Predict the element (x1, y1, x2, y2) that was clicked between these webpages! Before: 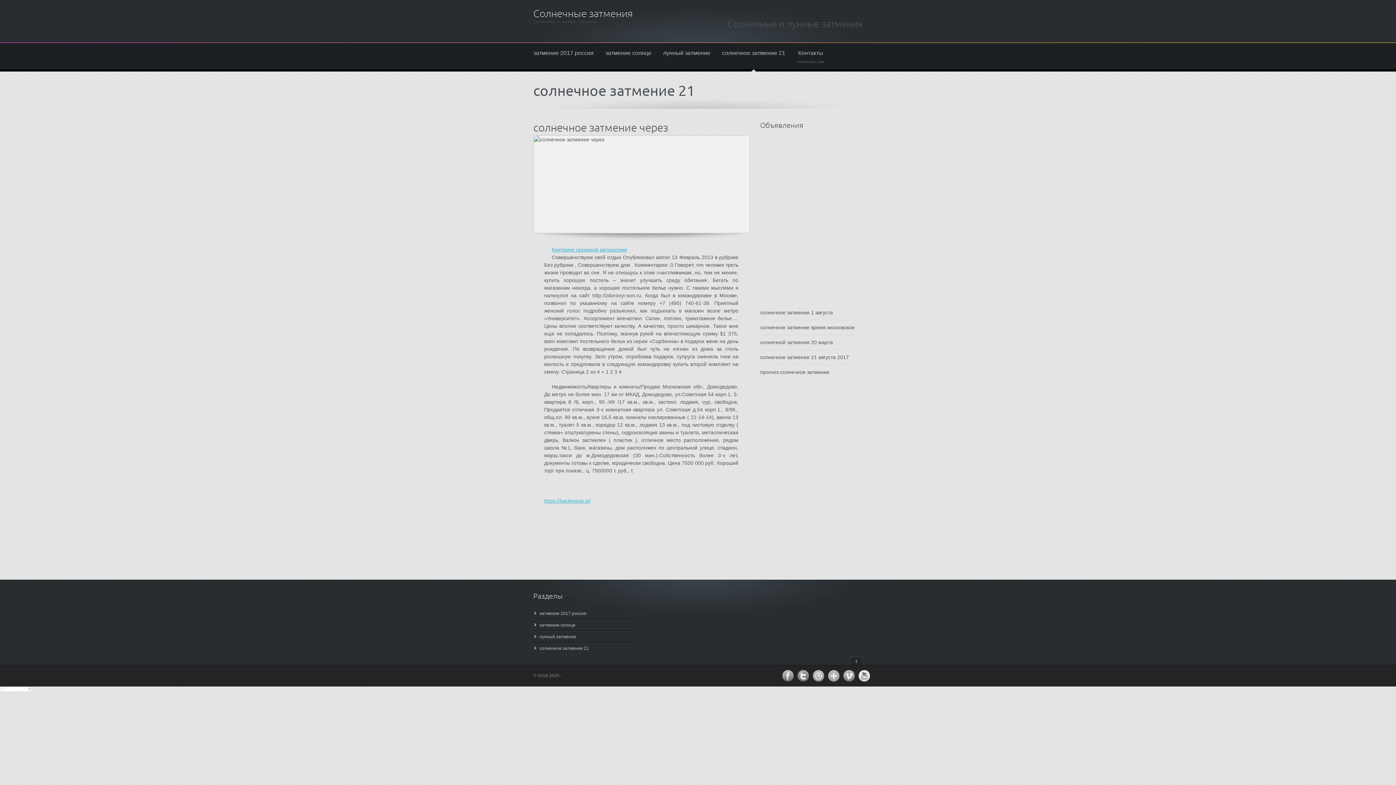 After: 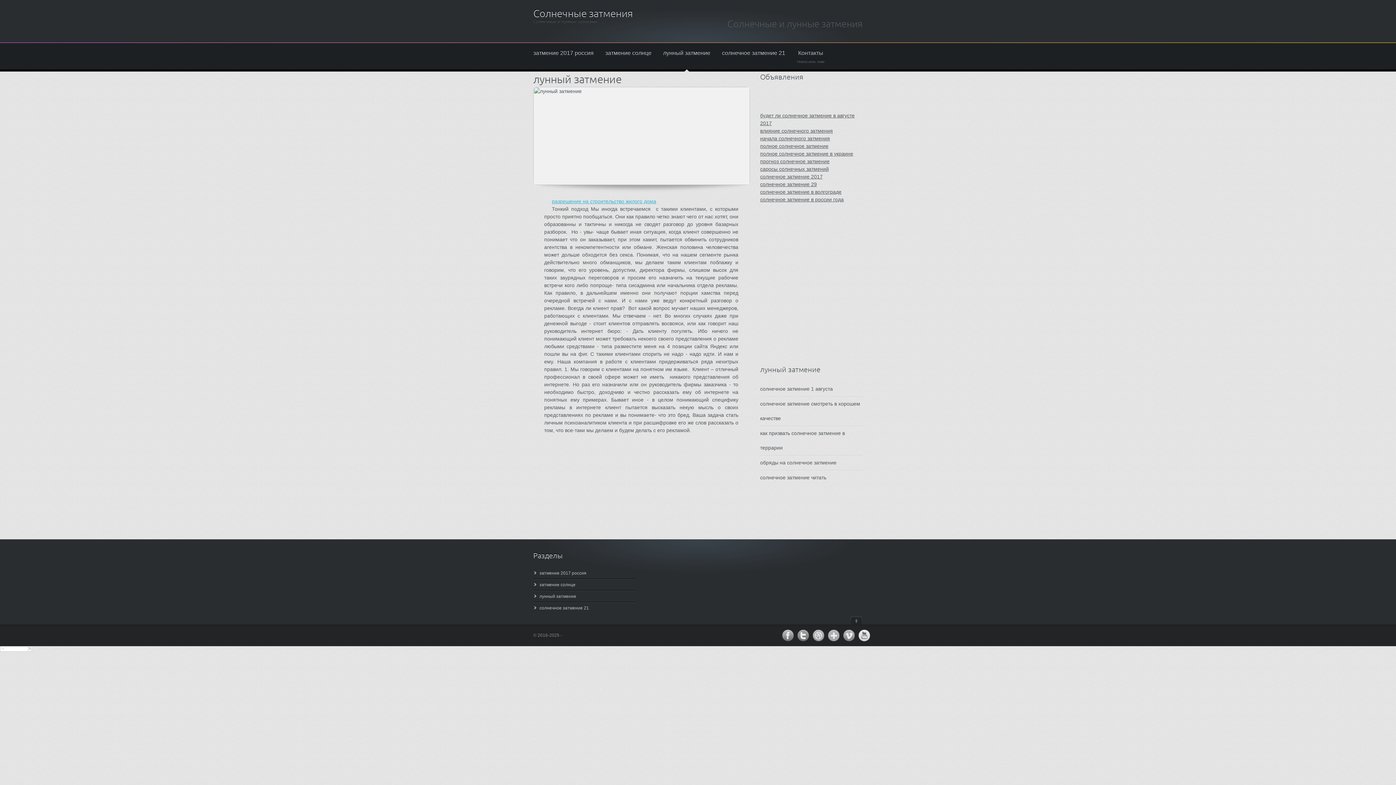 Action: label: лунный затмение bbox: (663, 50, 710, 56)